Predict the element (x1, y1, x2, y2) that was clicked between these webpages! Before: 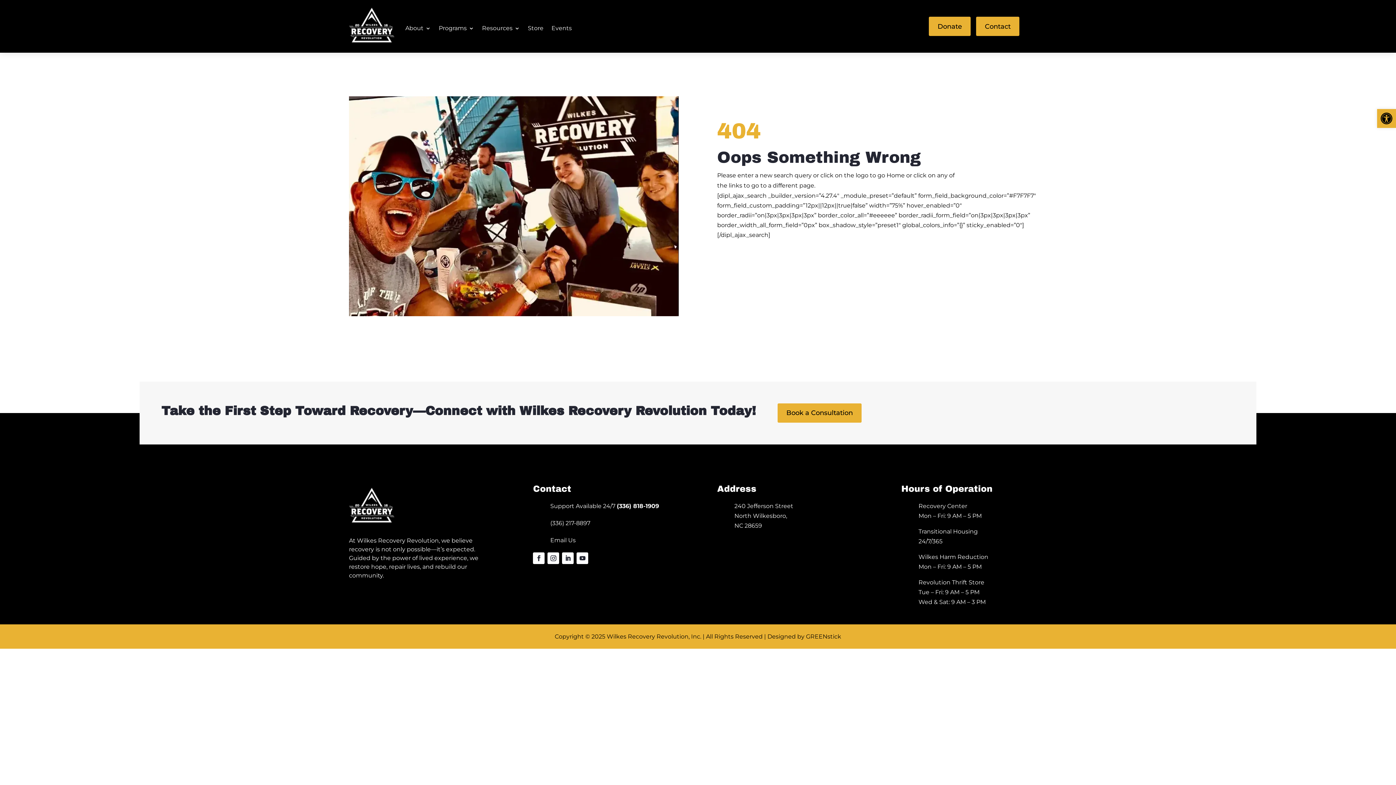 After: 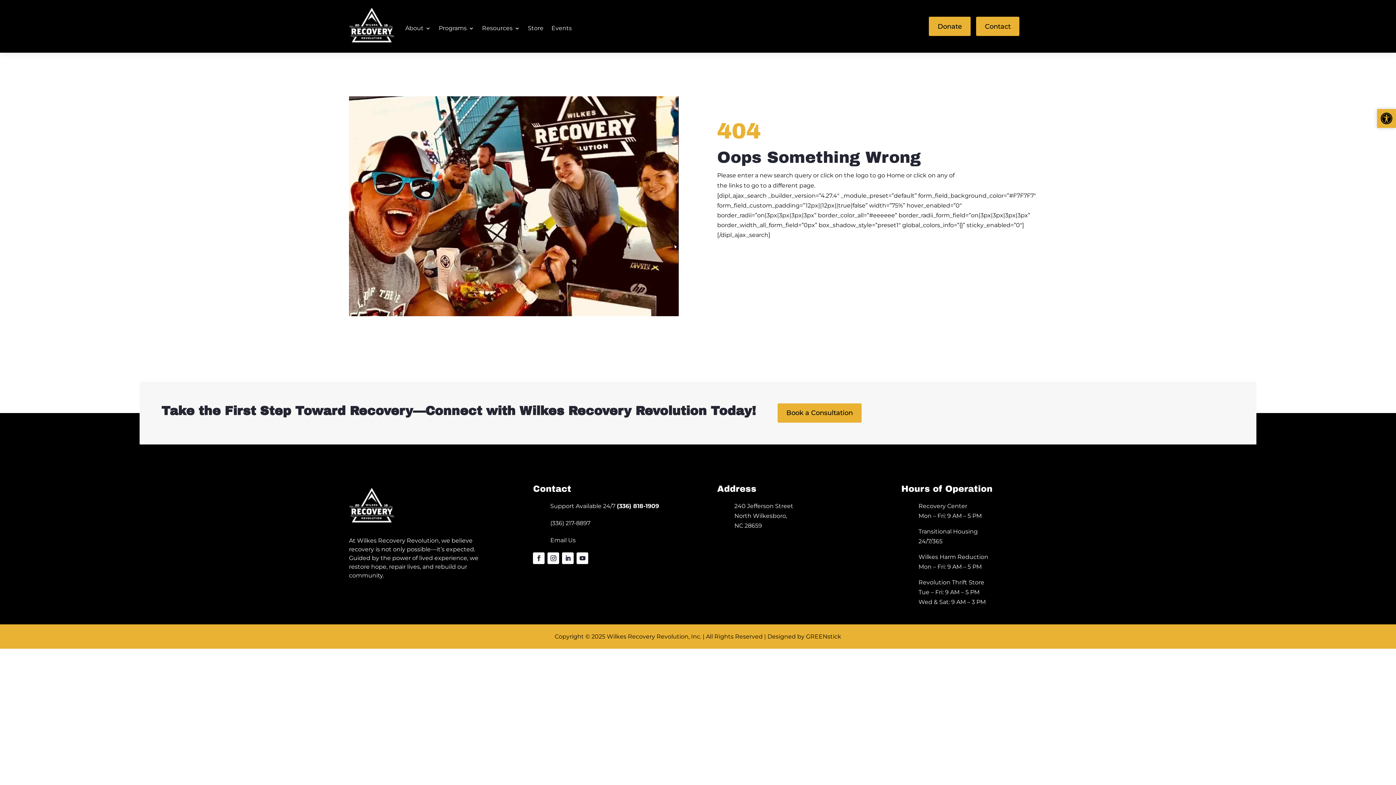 Action: bbox: (1377, 109, 1396, 128) label: Open toolbar